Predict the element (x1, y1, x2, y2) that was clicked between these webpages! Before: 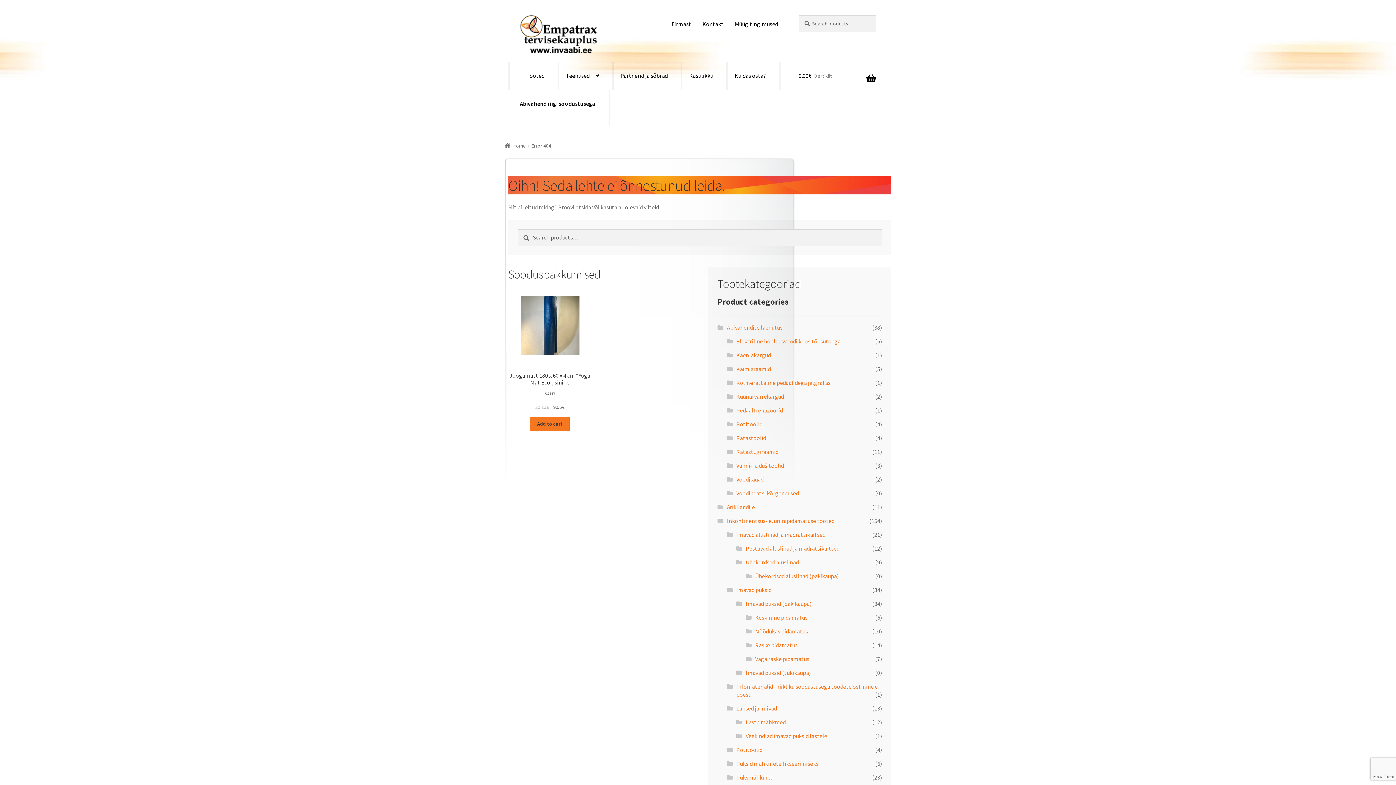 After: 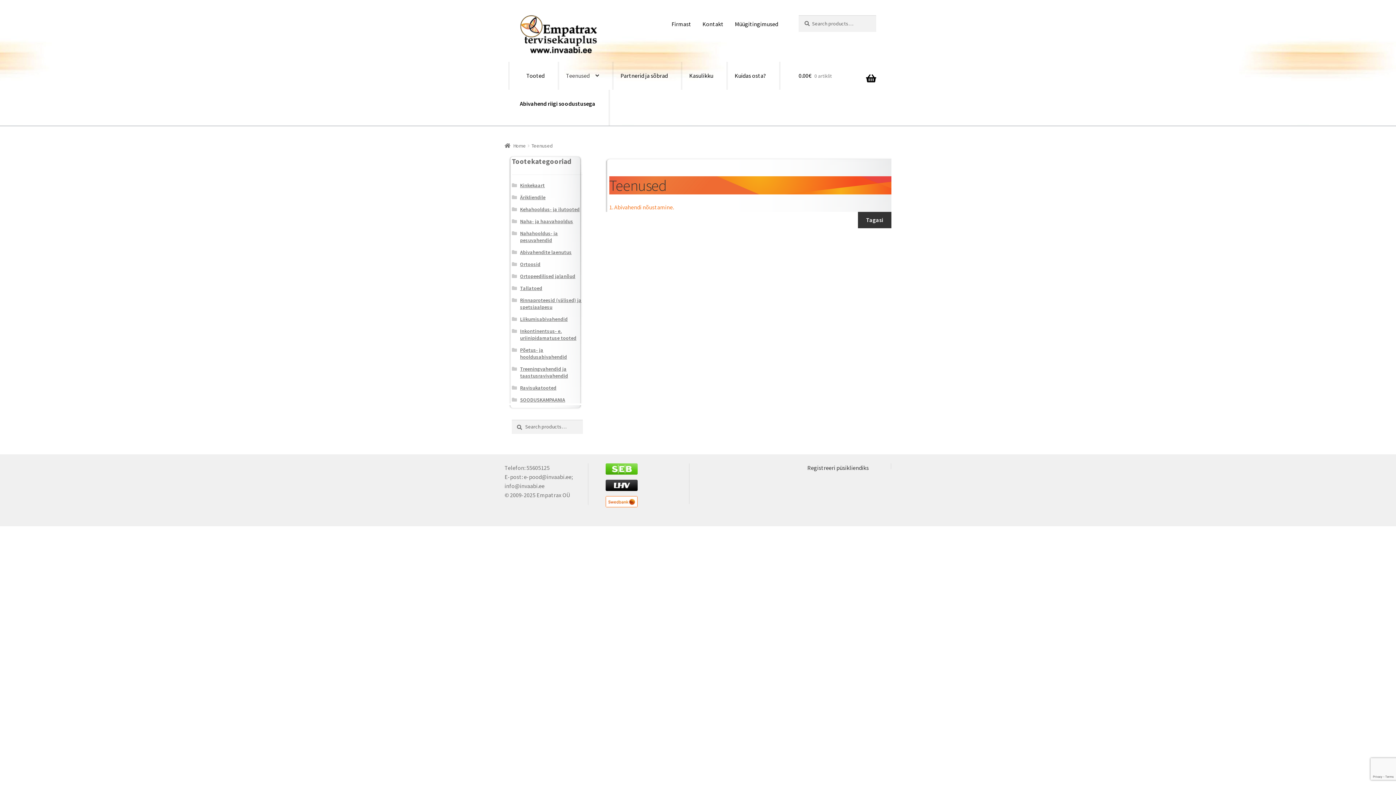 Action: bbox: (560, 61, 605, 89) label: Teenused